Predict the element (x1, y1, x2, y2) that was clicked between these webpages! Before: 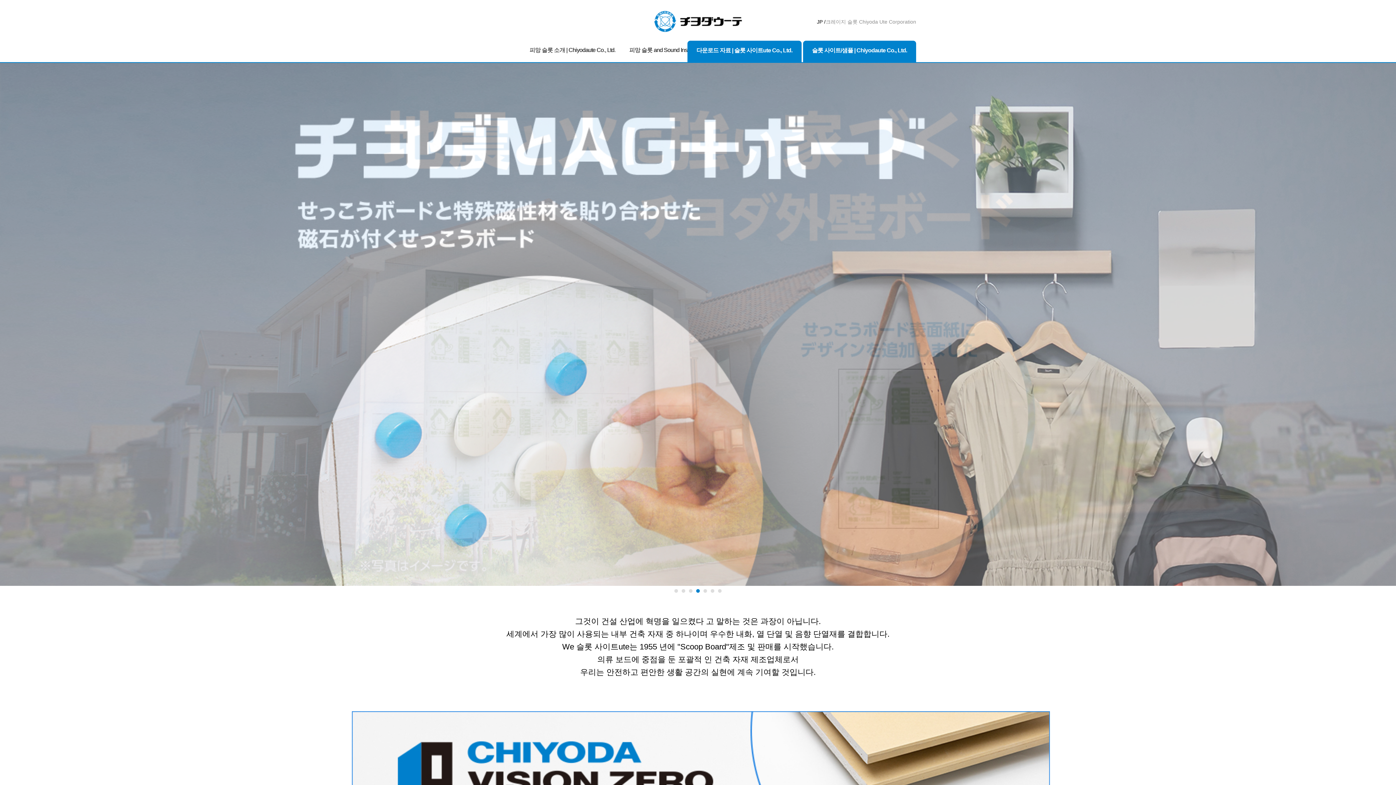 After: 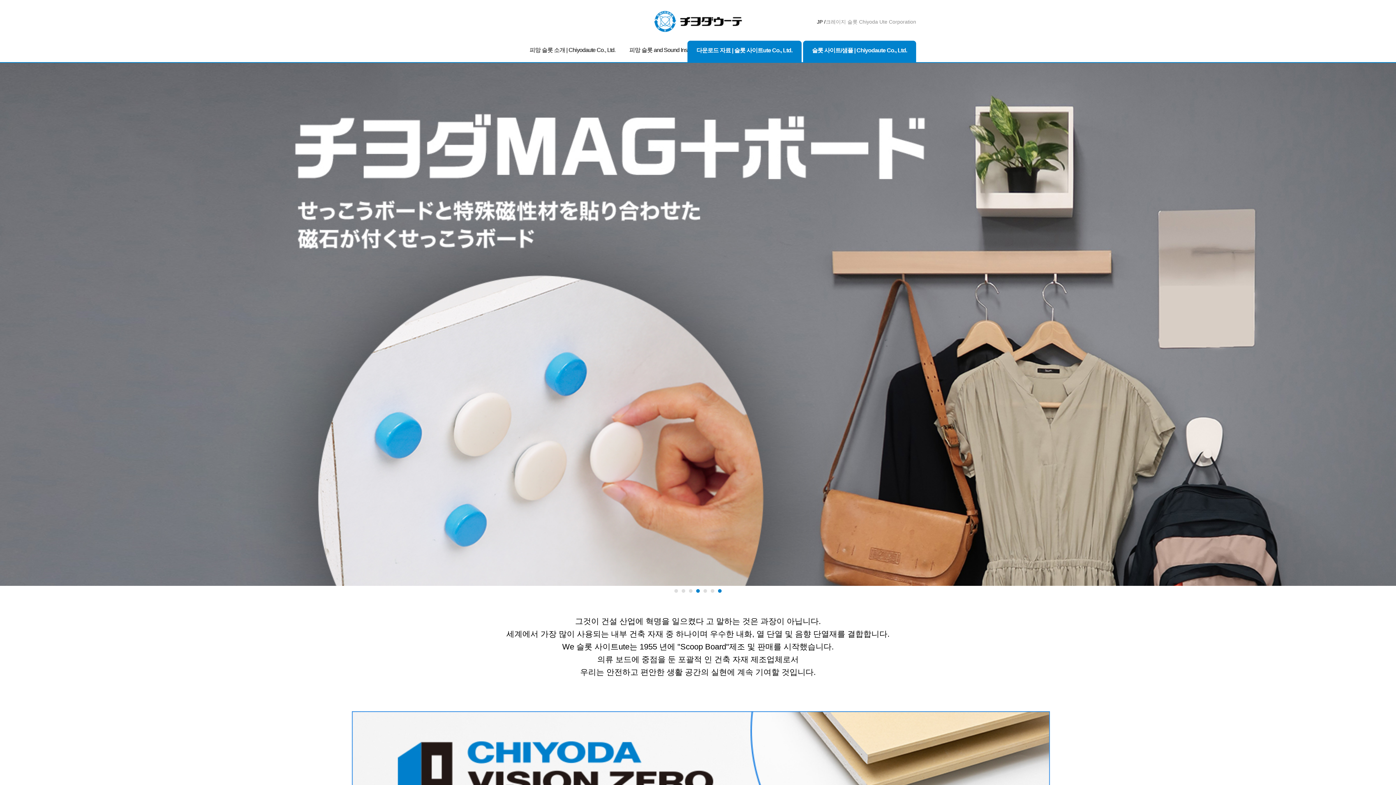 Action: bbox: (718, 589, 721, 593) label: 7